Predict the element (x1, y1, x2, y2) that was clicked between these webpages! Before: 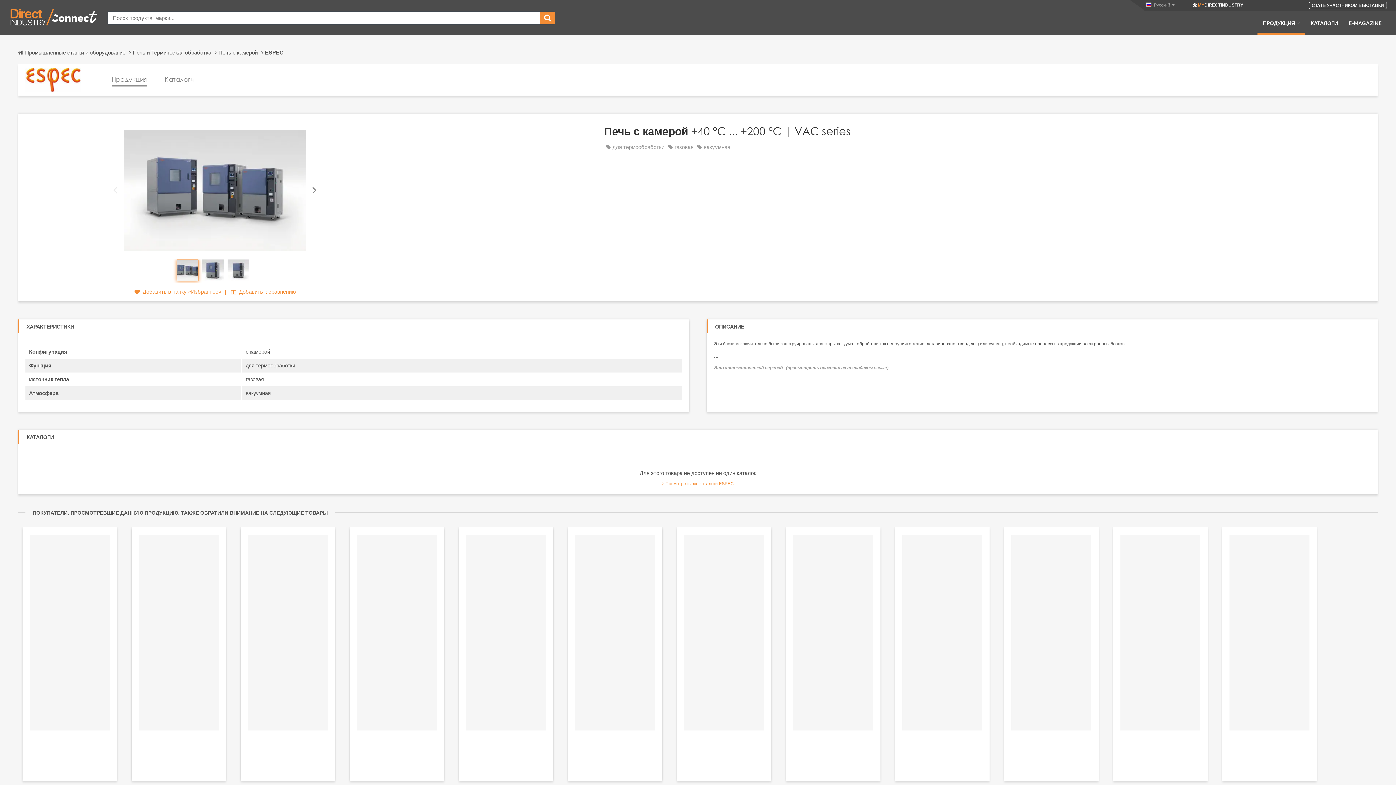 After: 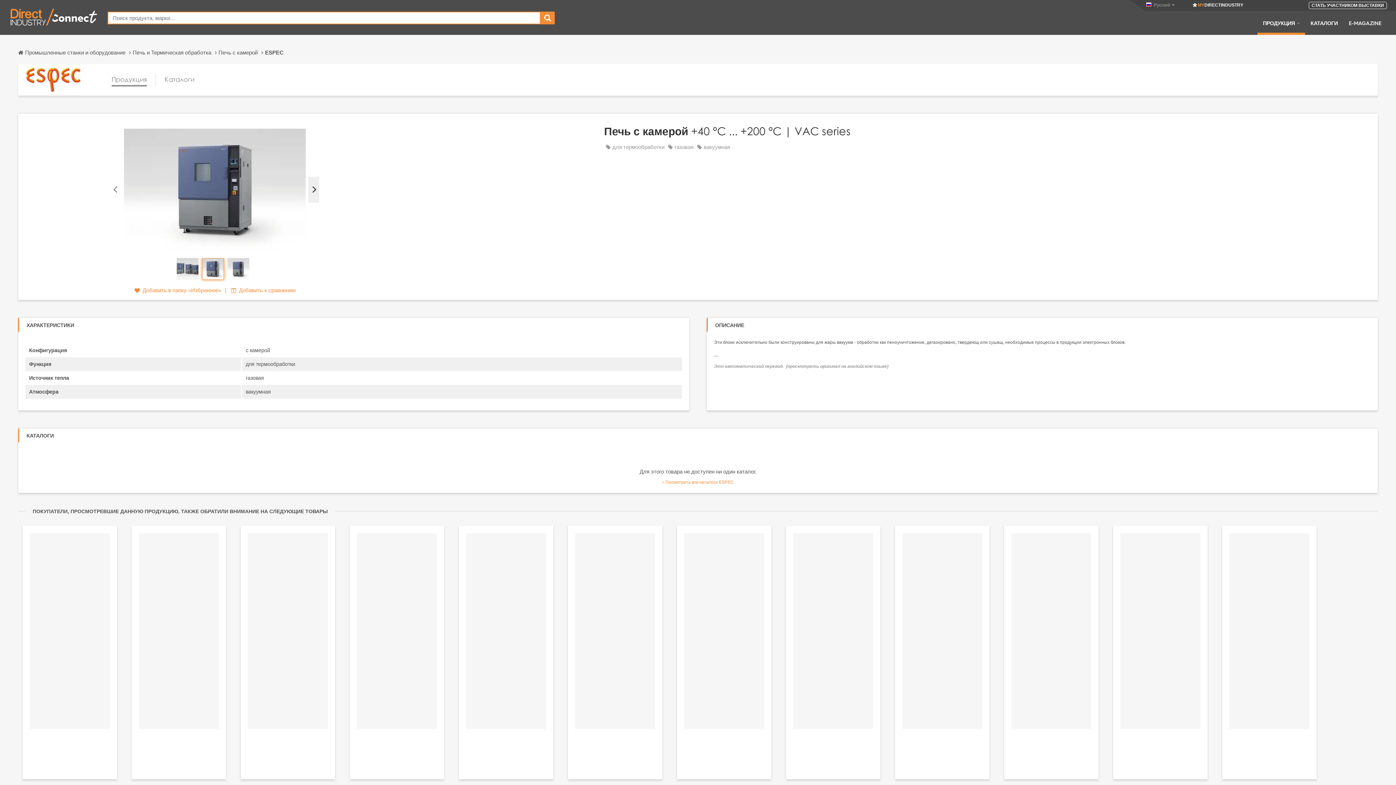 Action: bbox: (308, 177, 319, 203) label: Next